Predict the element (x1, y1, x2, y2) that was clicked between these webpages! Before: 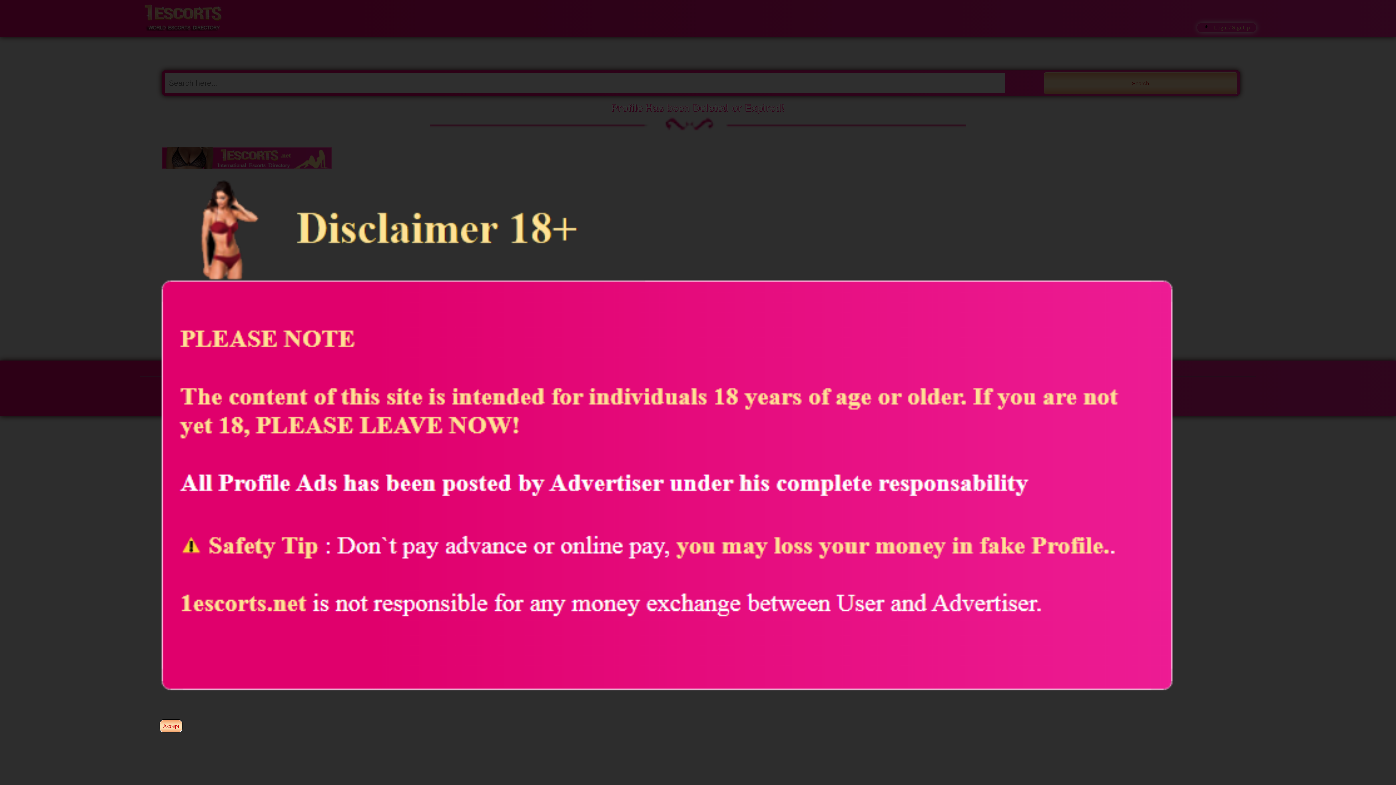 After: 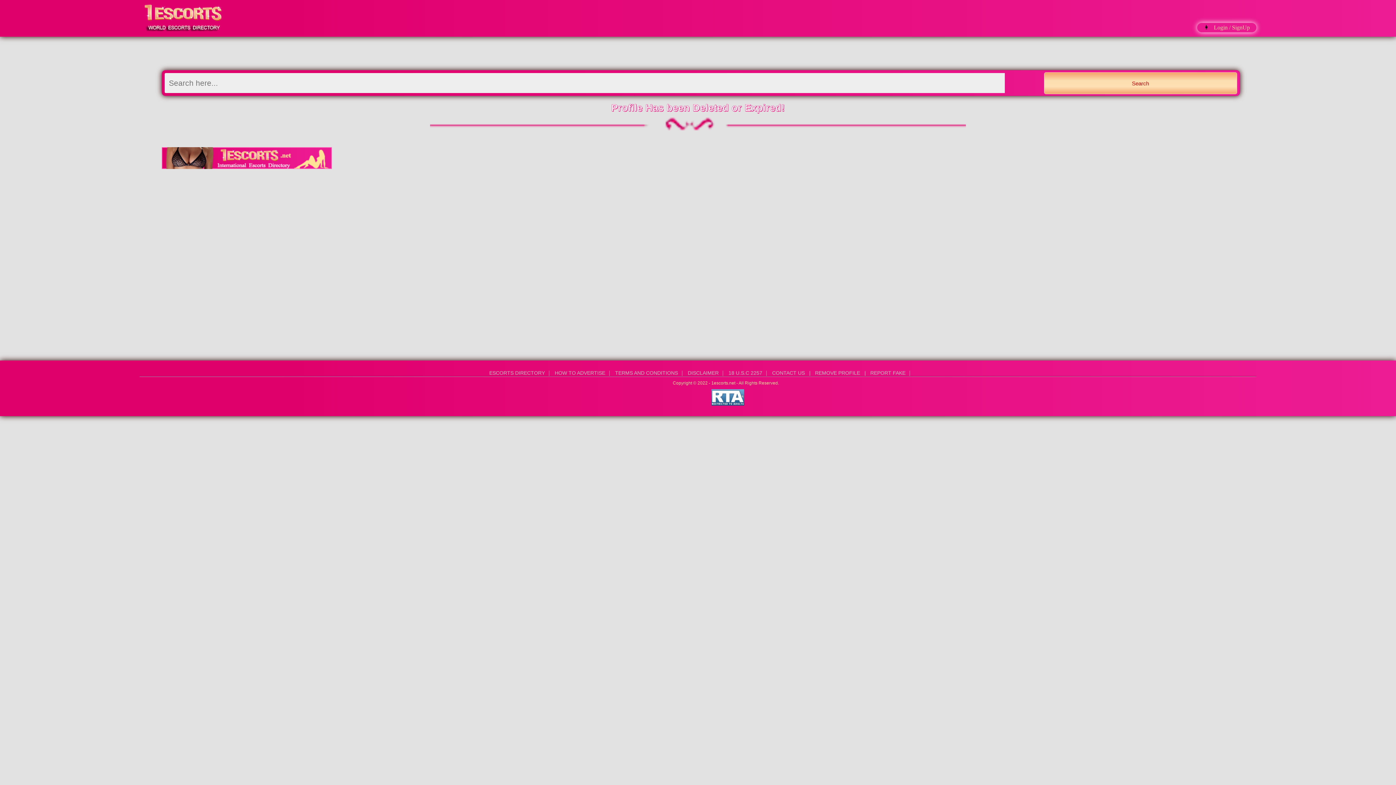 Action: label: Accept bbox: (160, 720, 182, 732)